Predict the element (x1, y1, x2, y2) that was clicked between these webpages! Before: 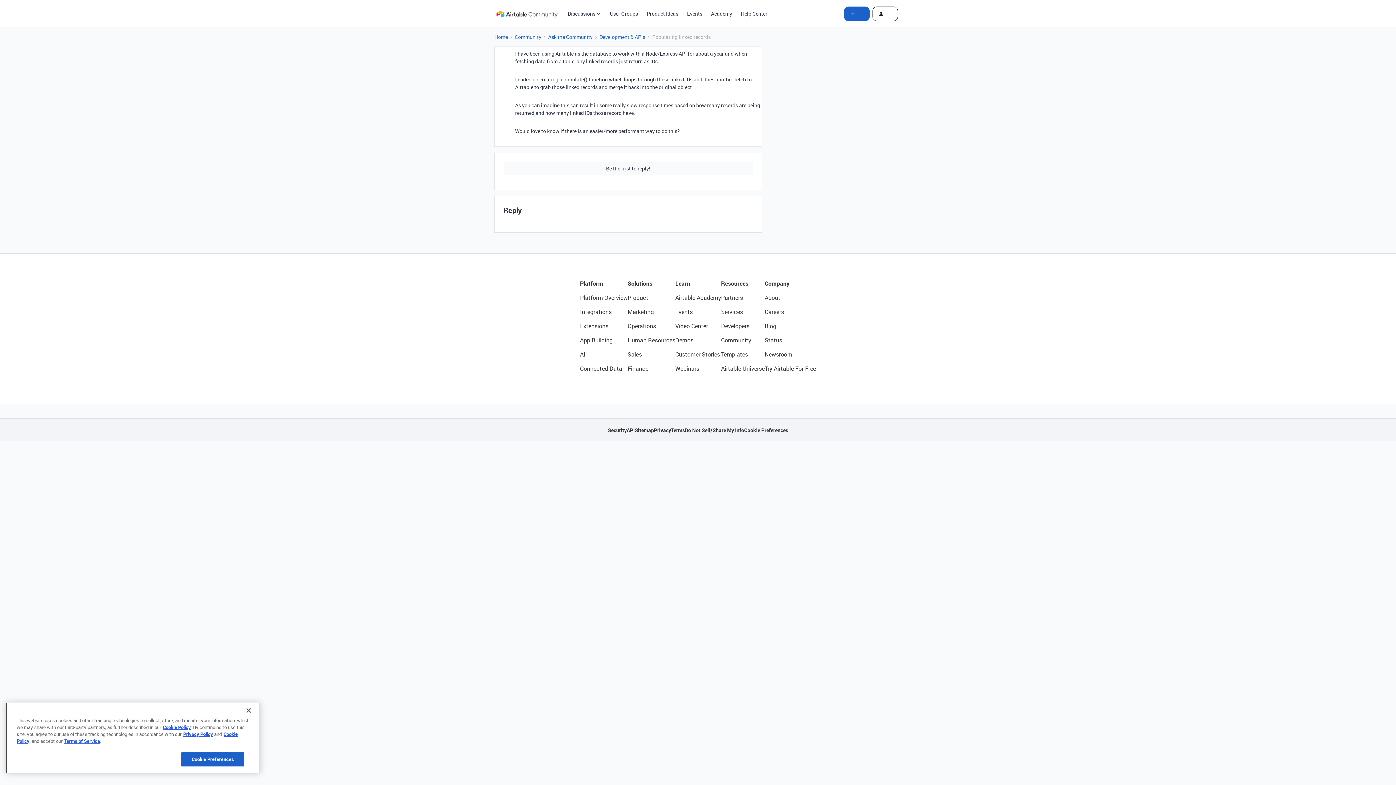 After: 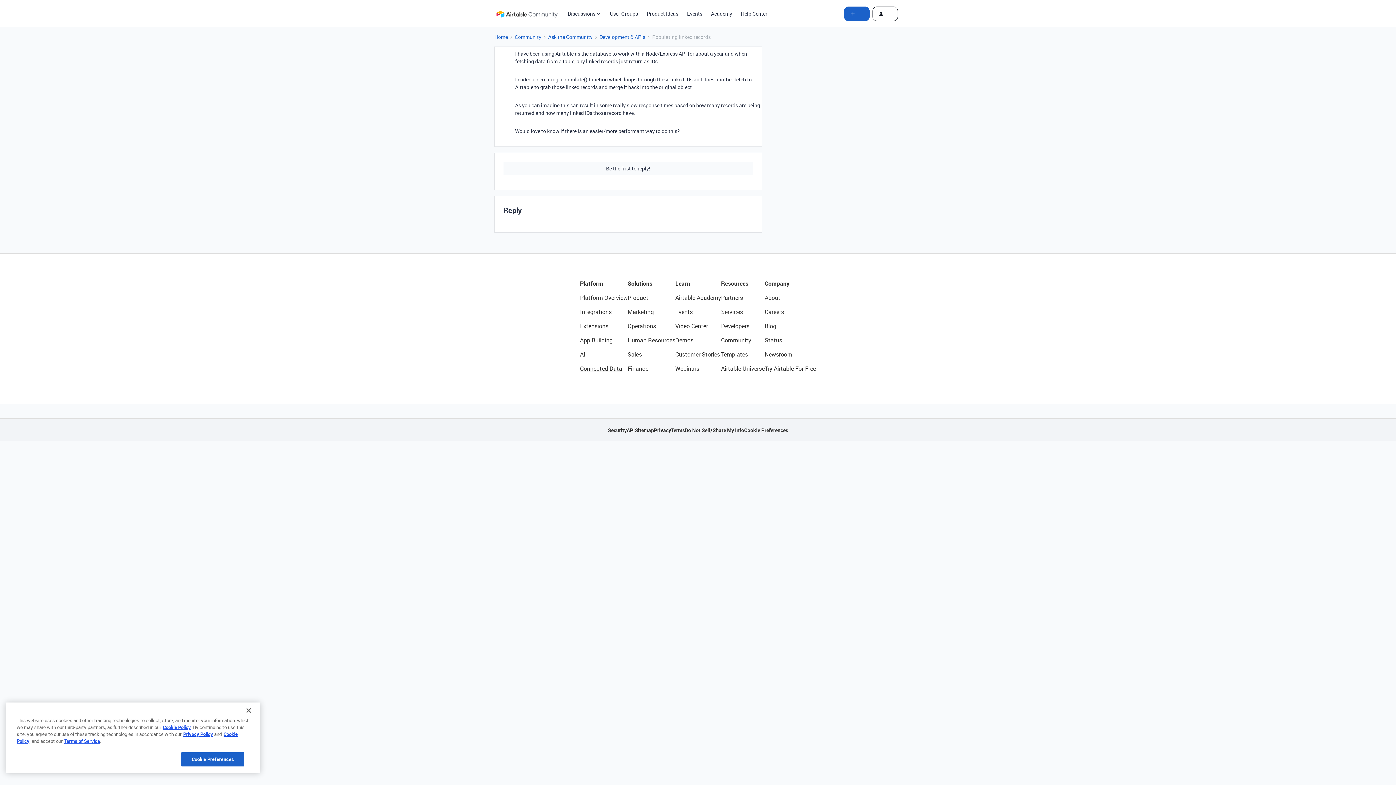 Action: bbox: (580, 364, 627, 373) label: Connected Data